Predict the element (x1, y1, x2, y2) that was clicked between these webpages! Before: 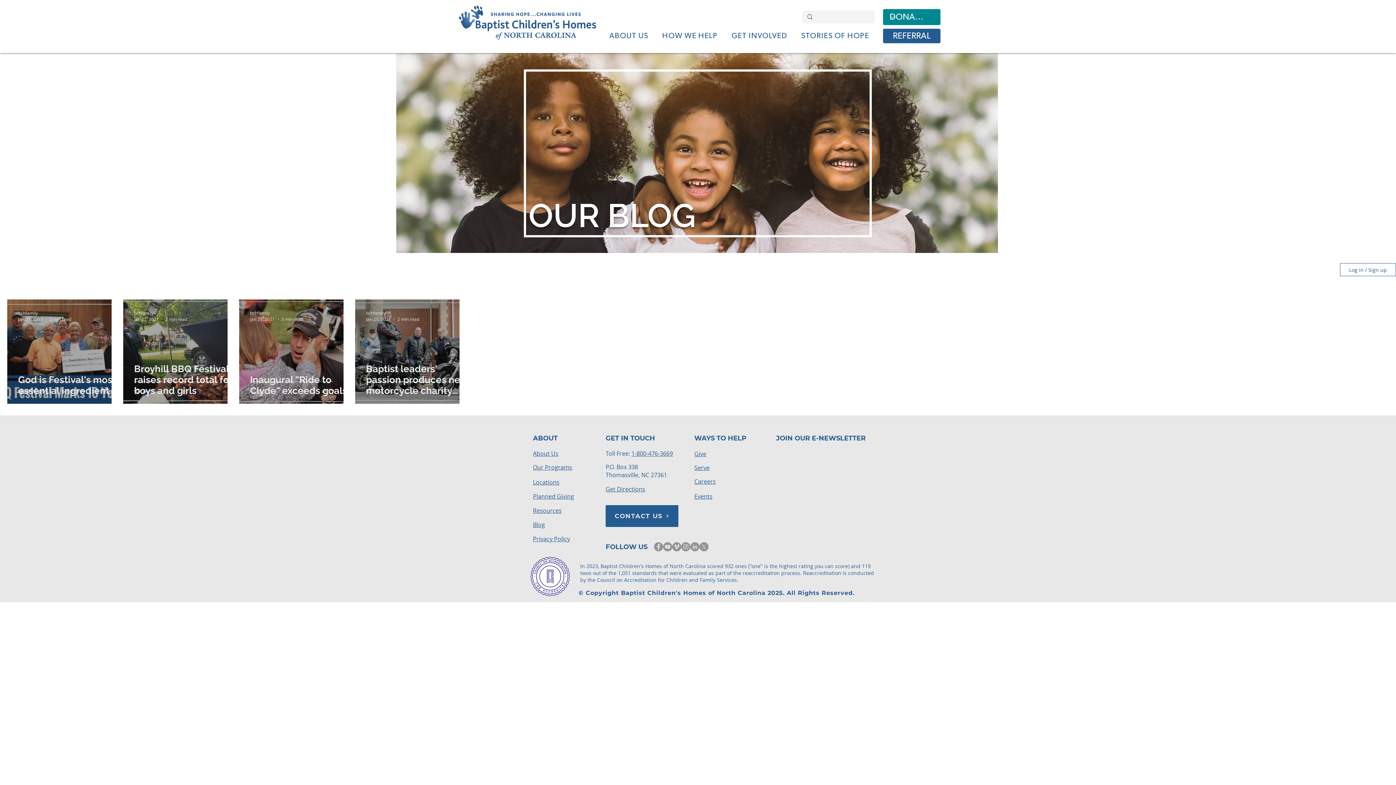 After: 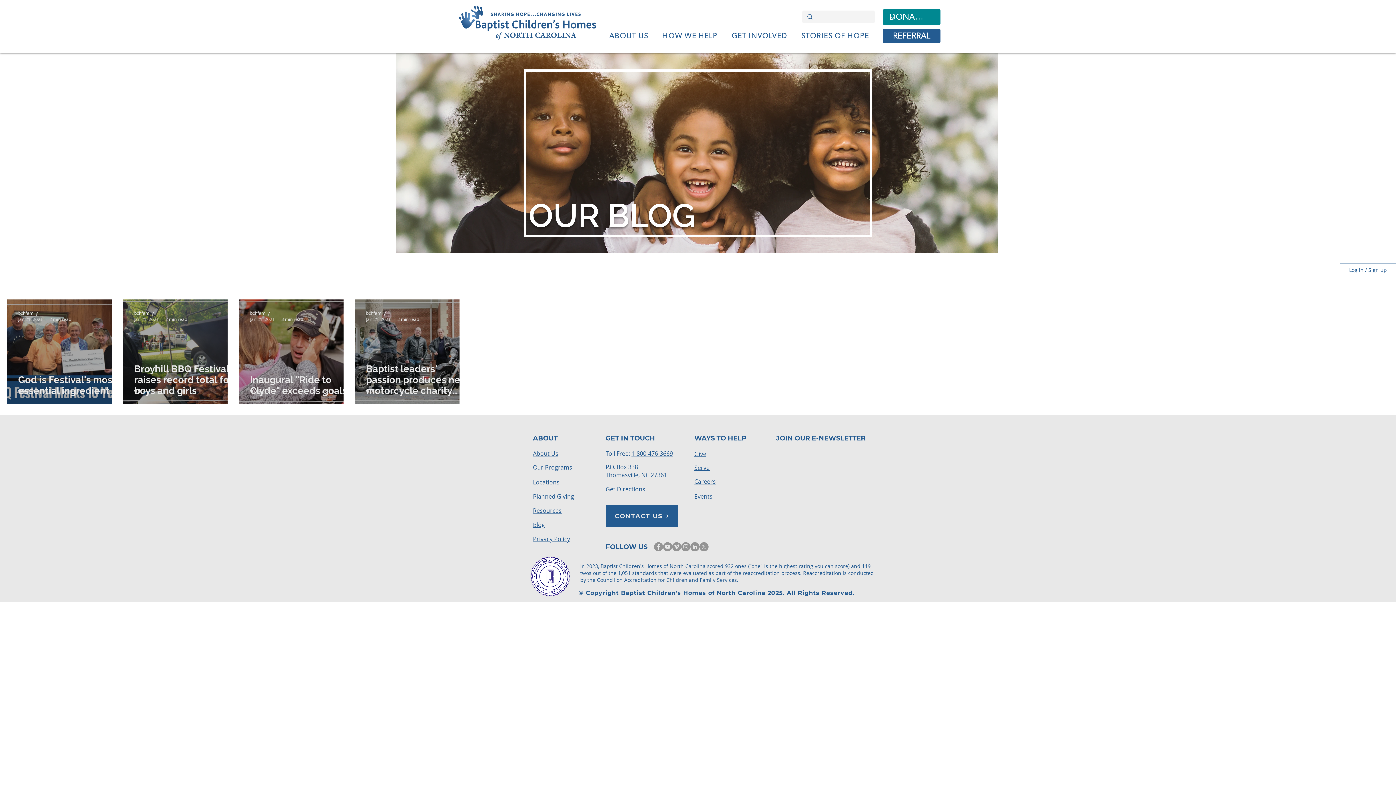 Action: bbox: (672, 542, 681, 551) label: Vimeo